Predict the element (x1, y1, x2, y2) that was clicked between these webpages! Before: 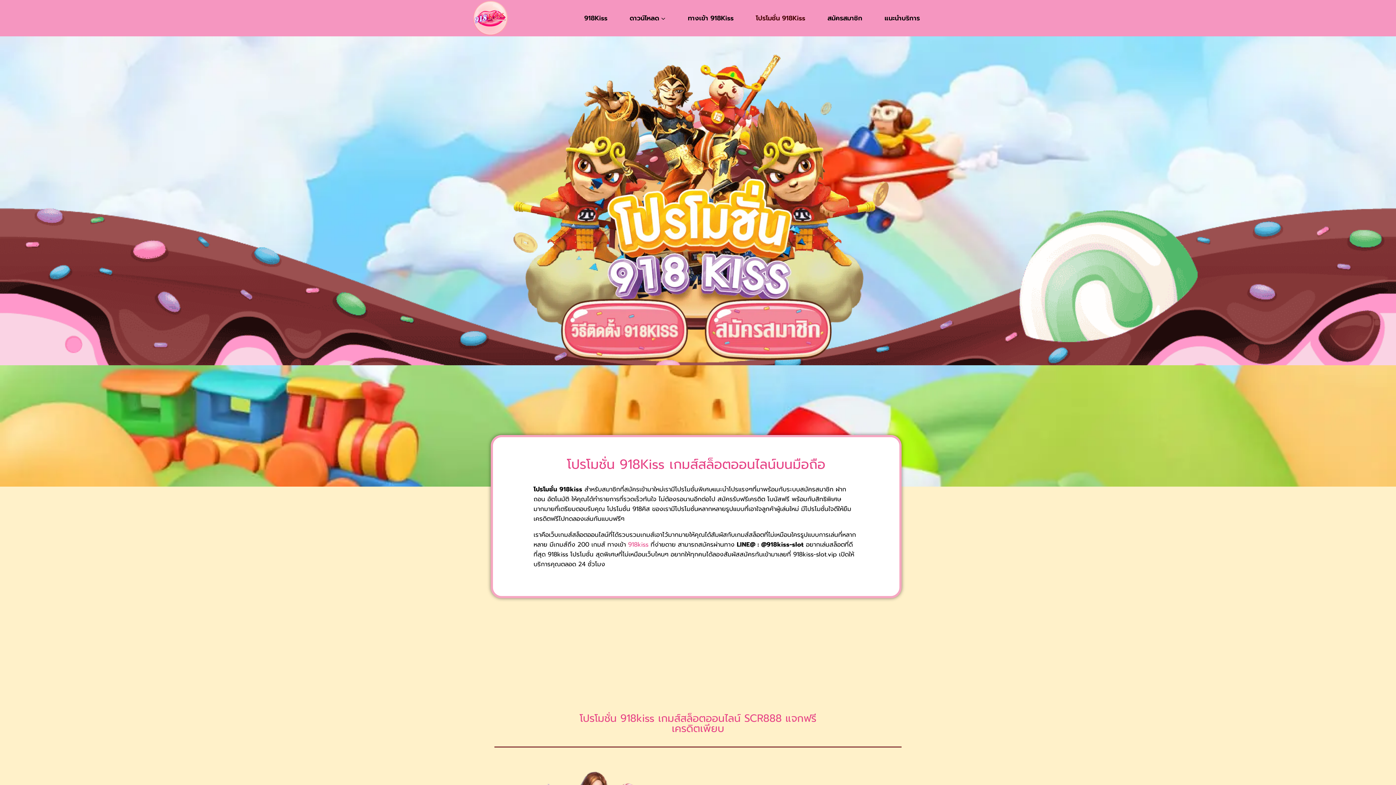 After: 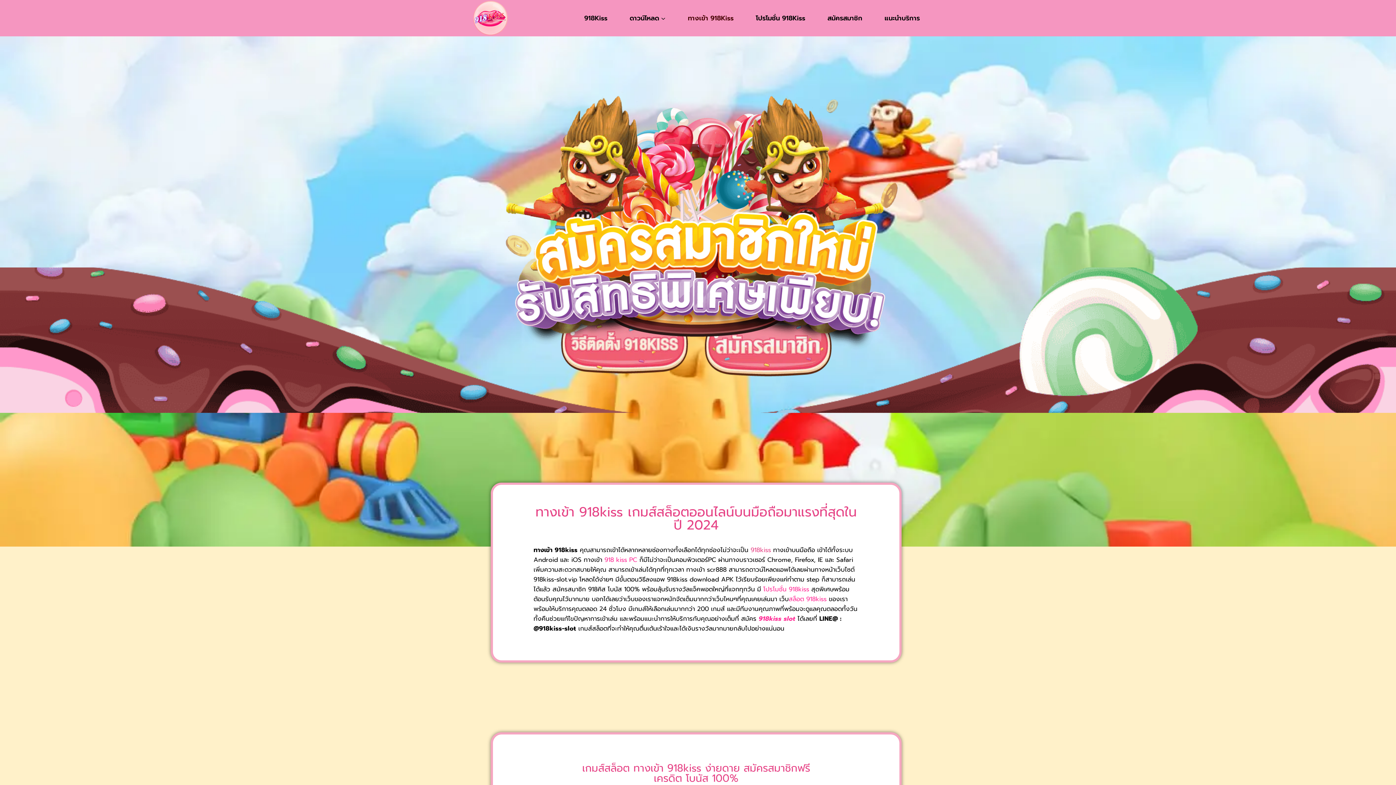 Action: bbox: (684, 9, 737, 27) label: ทางเข้า 918Kiss